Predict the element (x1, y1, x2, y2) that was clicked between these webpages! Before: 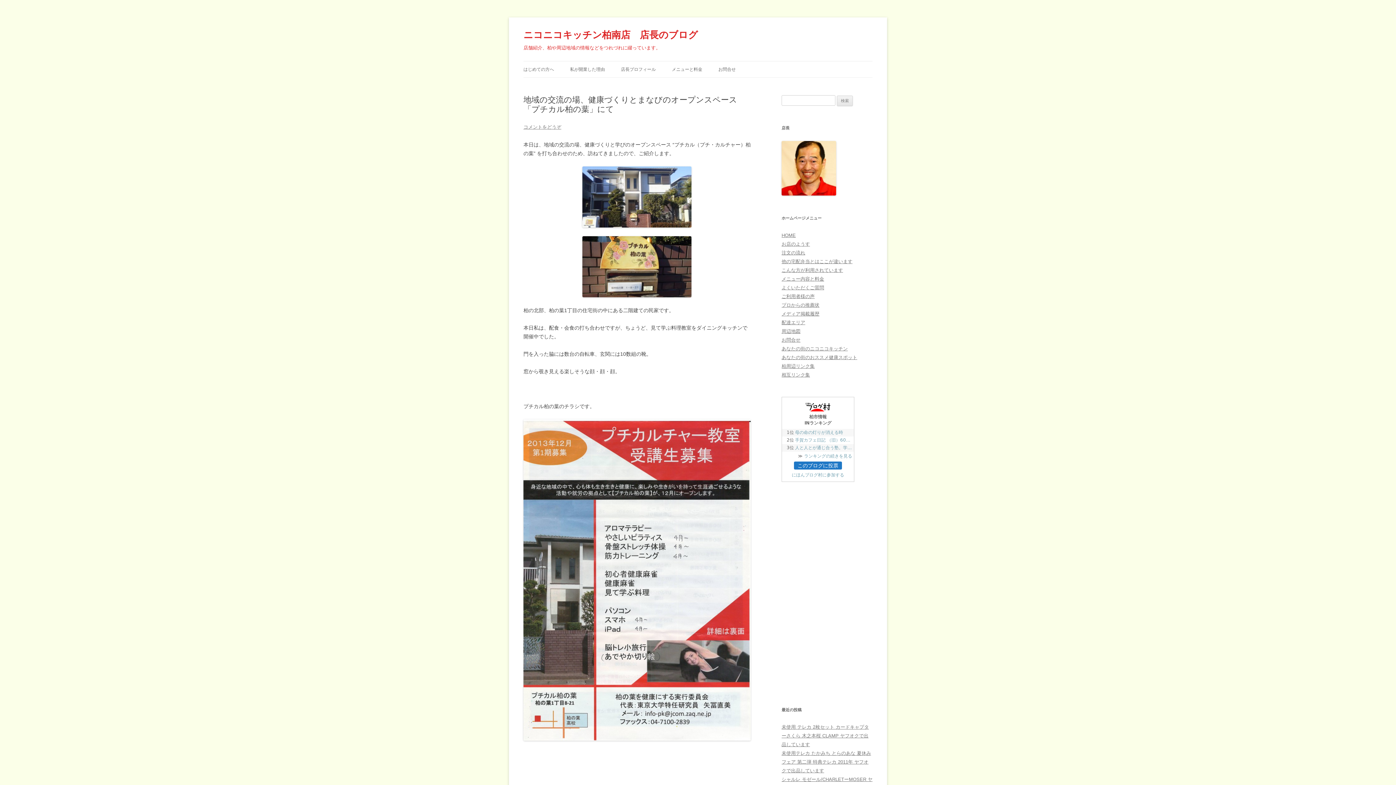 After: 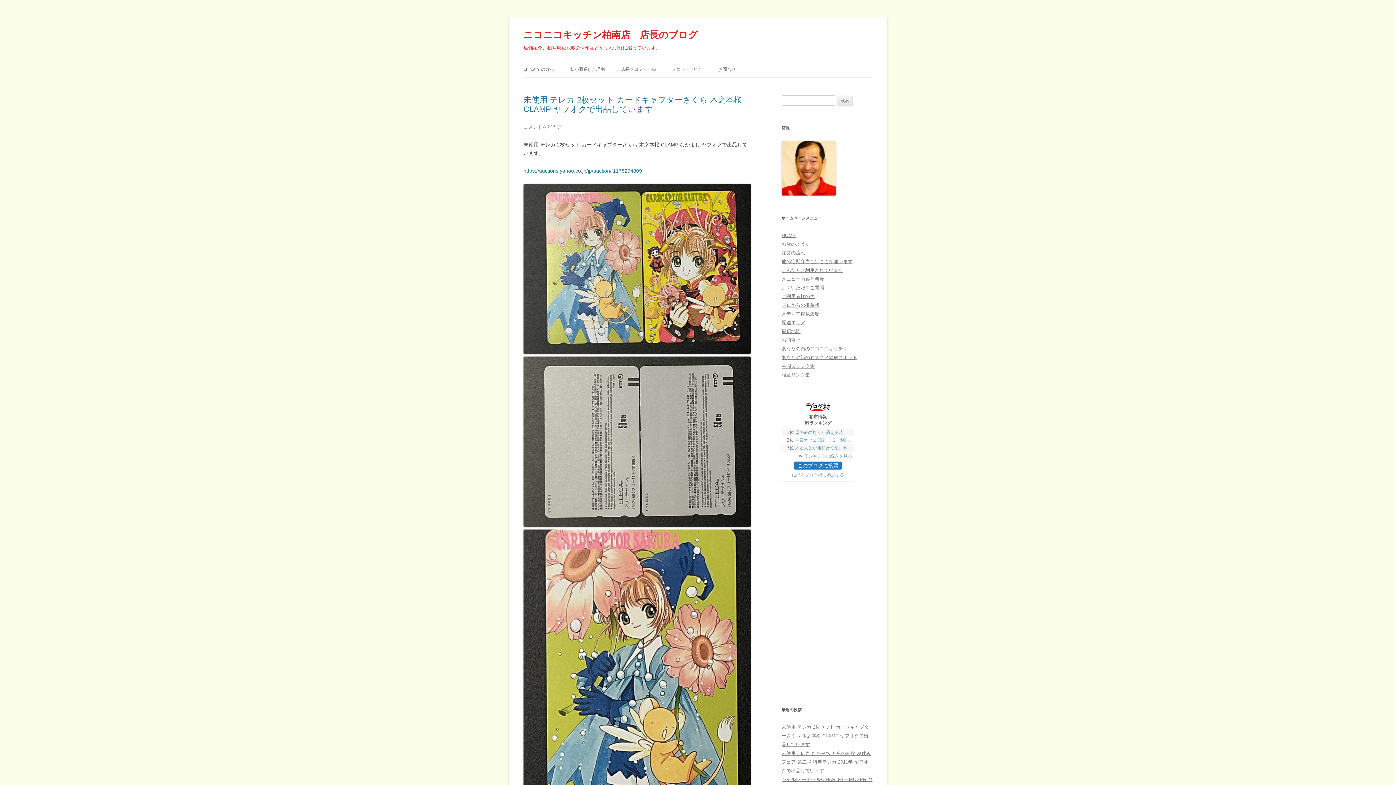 Action: label: ニコニコキッチン柏南店　店長のブログ bbox: (523, 26, 698, 43)